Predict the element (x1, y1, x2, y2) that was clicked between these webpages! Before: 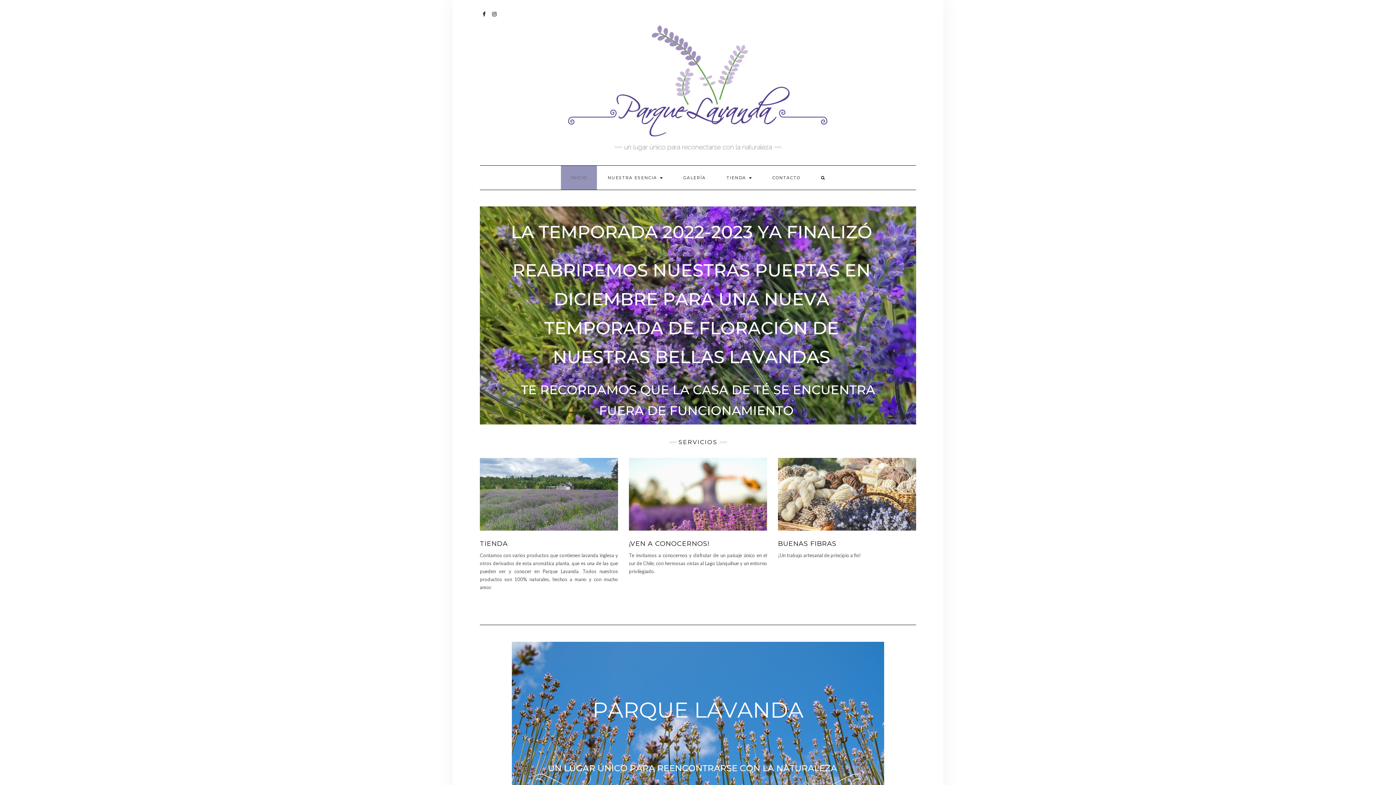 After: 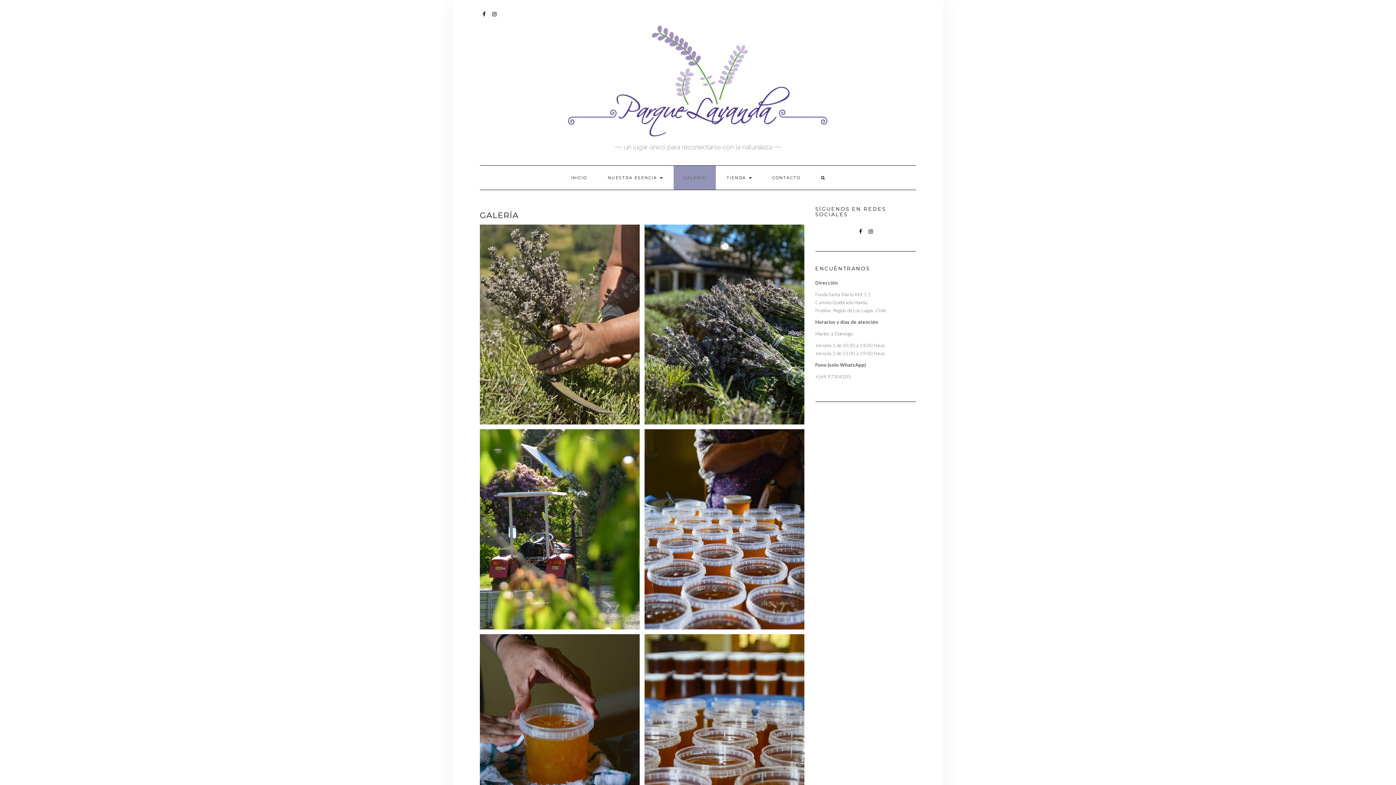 Action: label: GALERÍA bbox: (673, 165, 715, 189)